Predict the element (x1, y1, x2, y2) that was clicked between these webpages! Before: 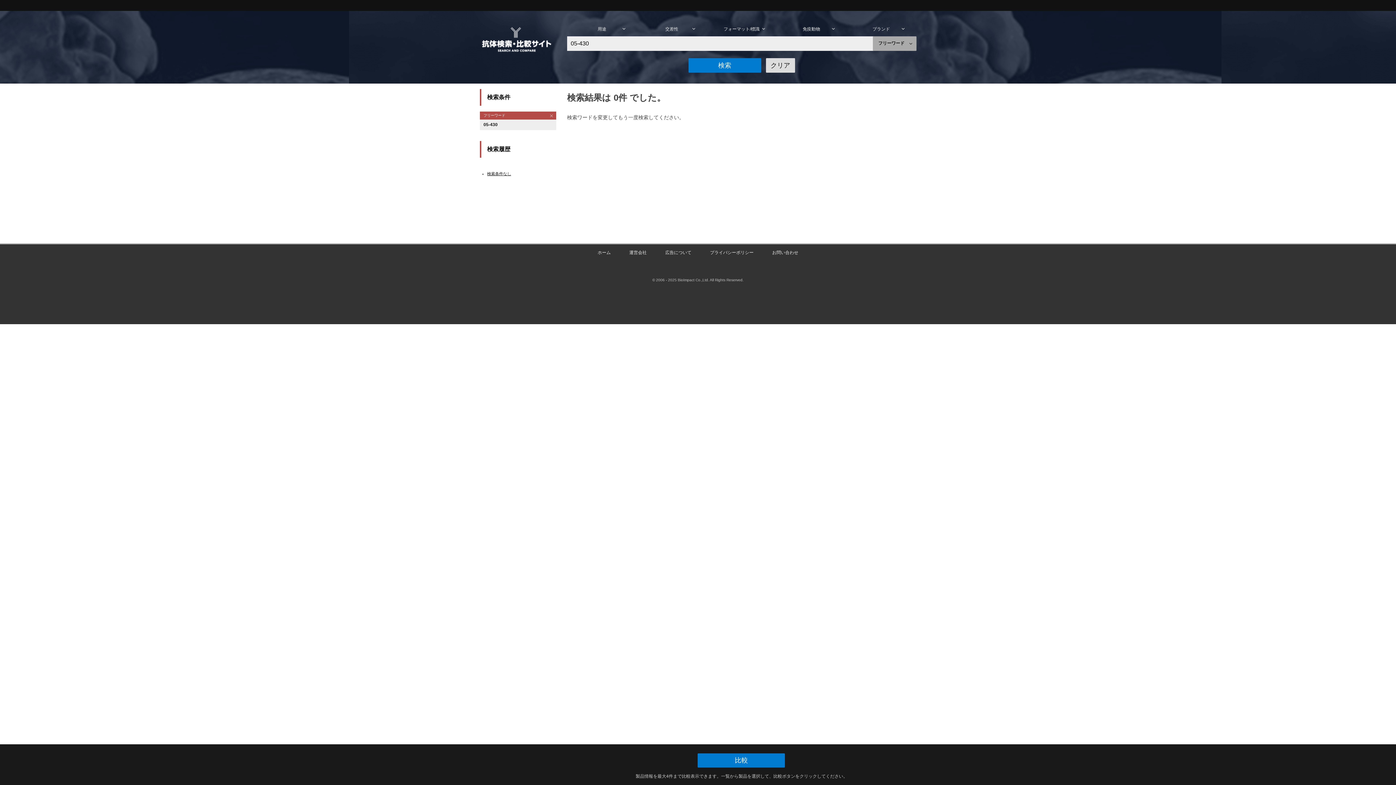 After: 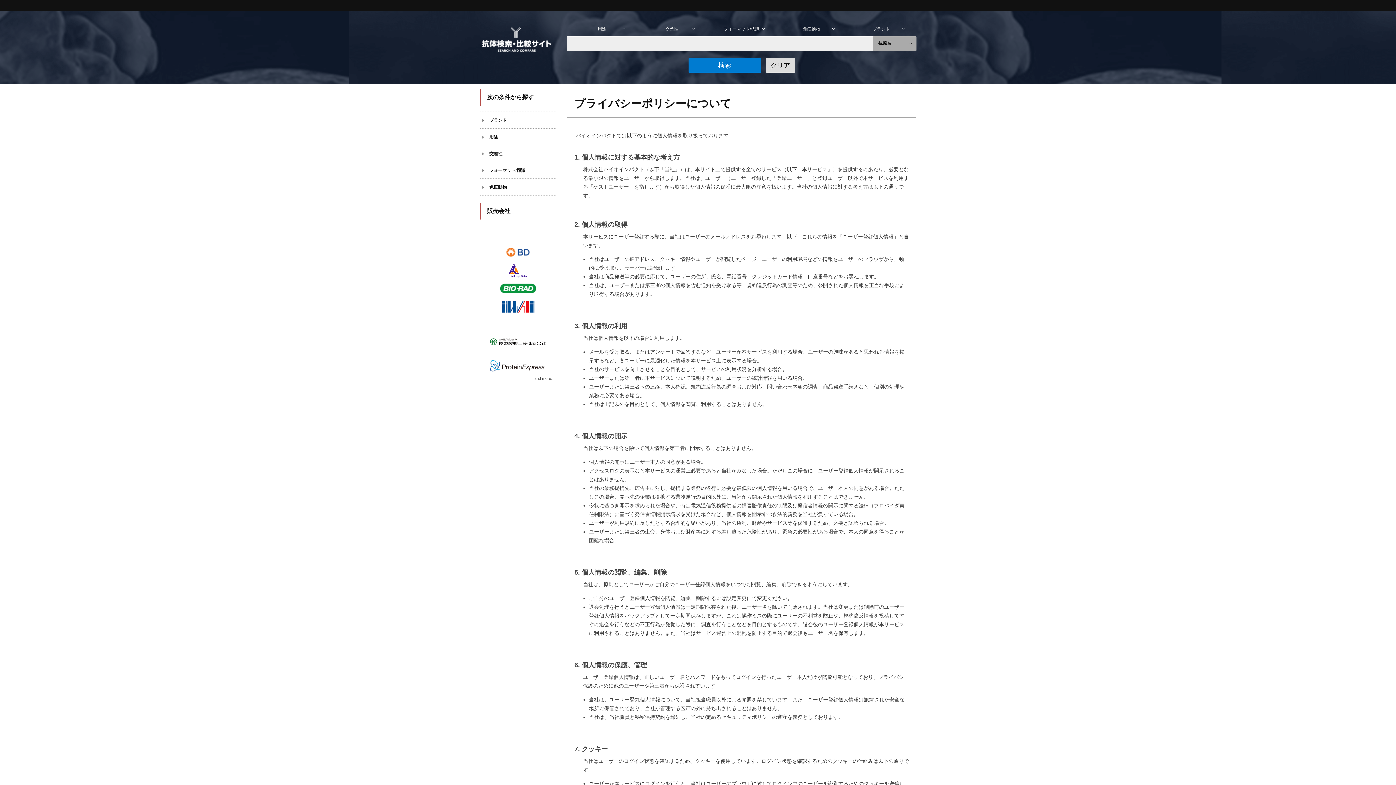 Action: label: プライバシーポリシー bbox: (710, 250, 753, 255)